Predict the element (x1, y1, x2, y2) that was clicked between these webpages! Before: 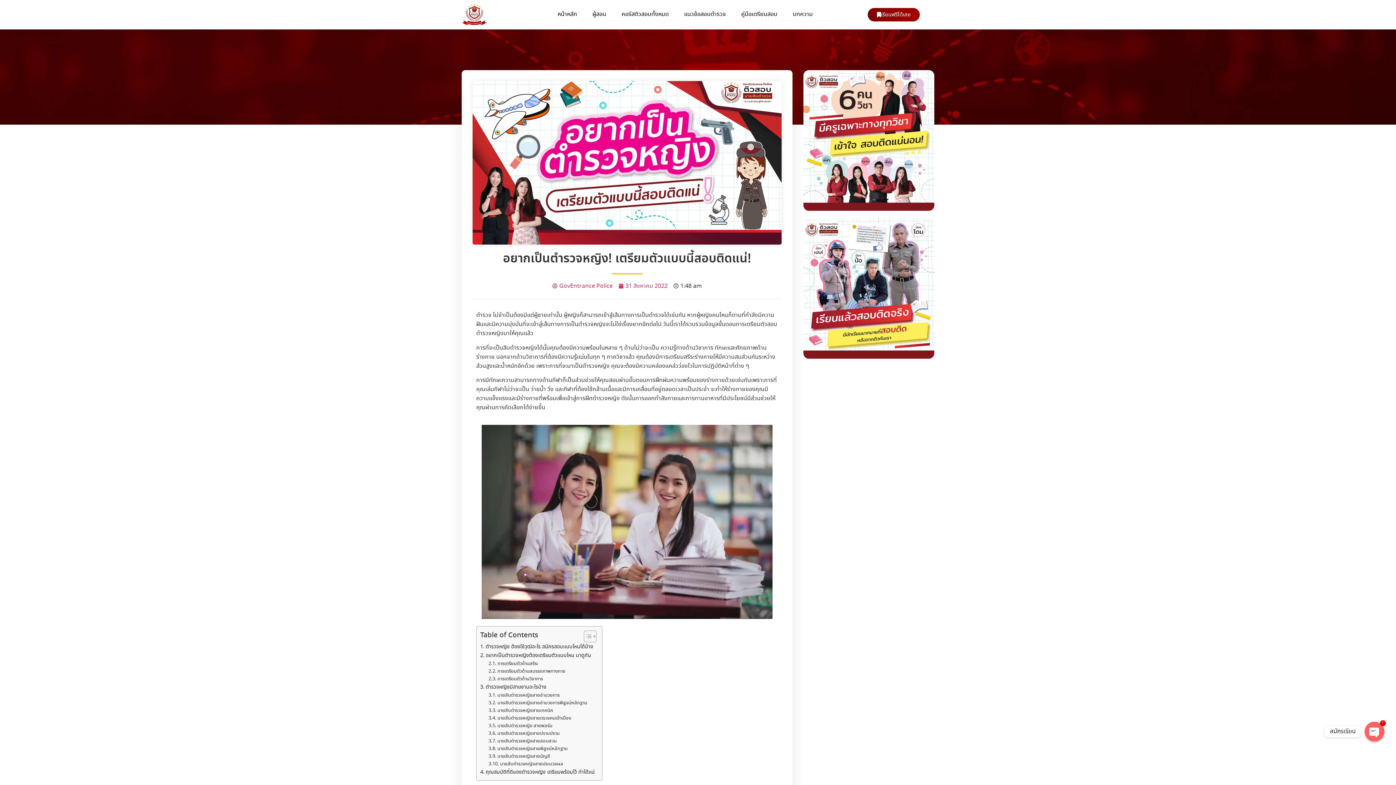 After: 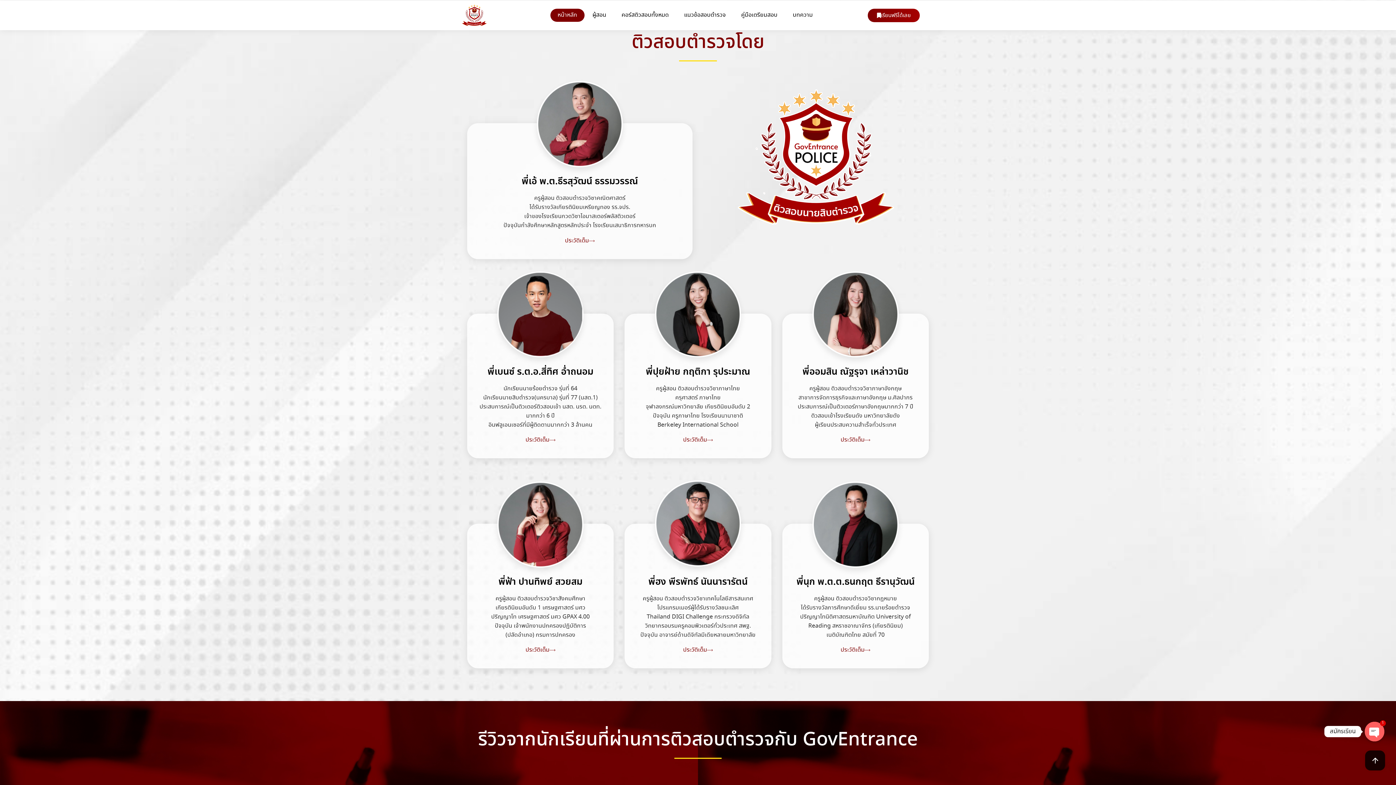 Action: bbox: (585, 8, 613, 21) label: ผู้สอน